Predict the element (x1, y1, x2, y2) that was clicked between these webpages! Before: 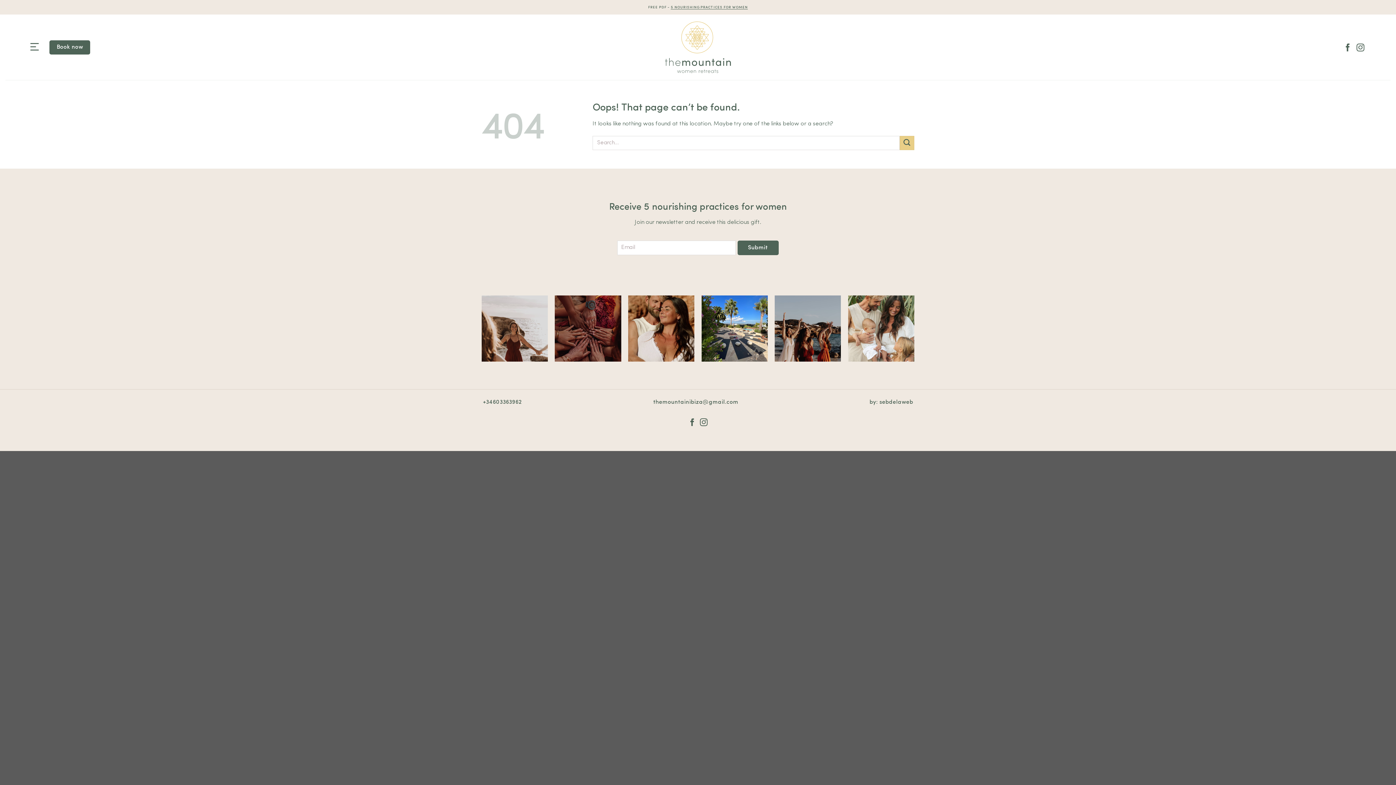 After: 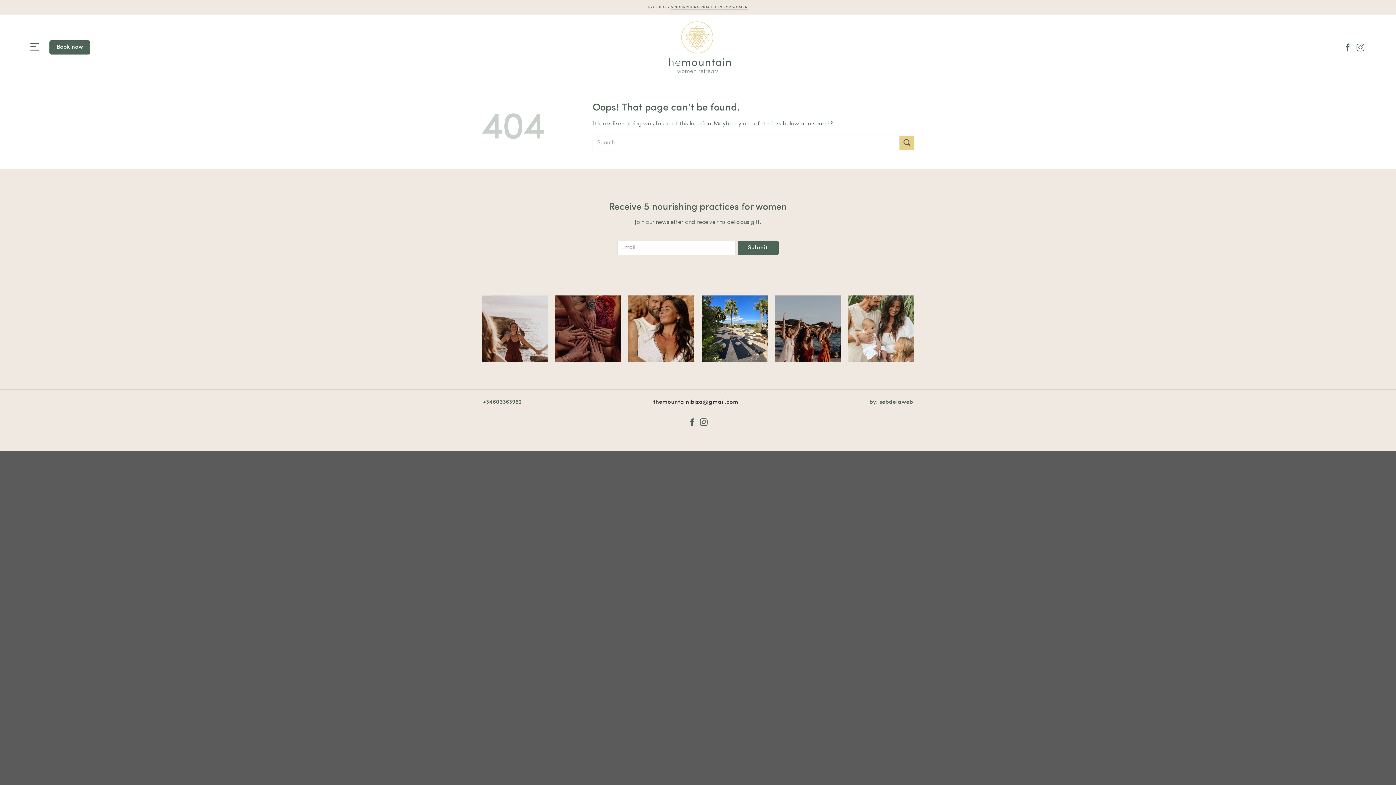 Action: label: themountainibiza@gmail.com bbox: (652, 395, 739, 409)